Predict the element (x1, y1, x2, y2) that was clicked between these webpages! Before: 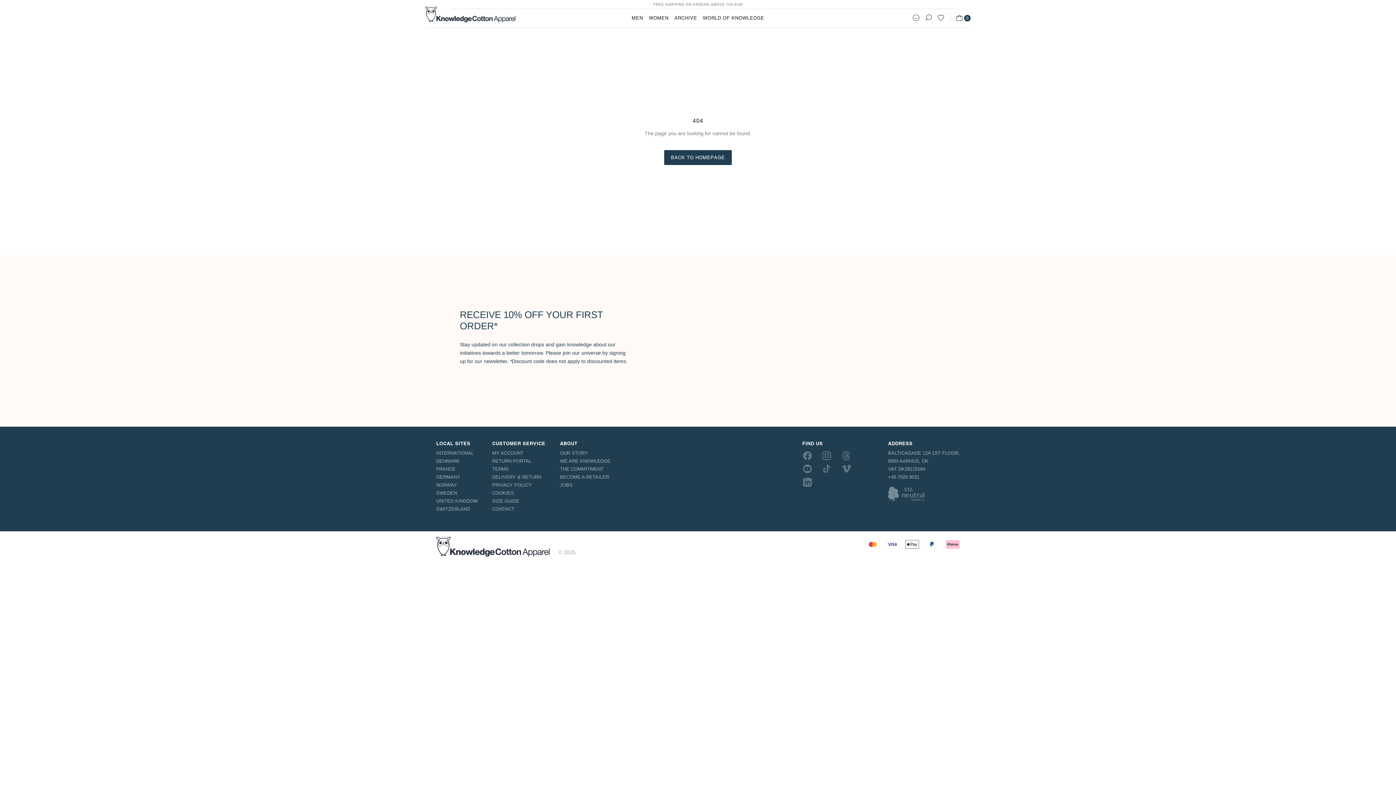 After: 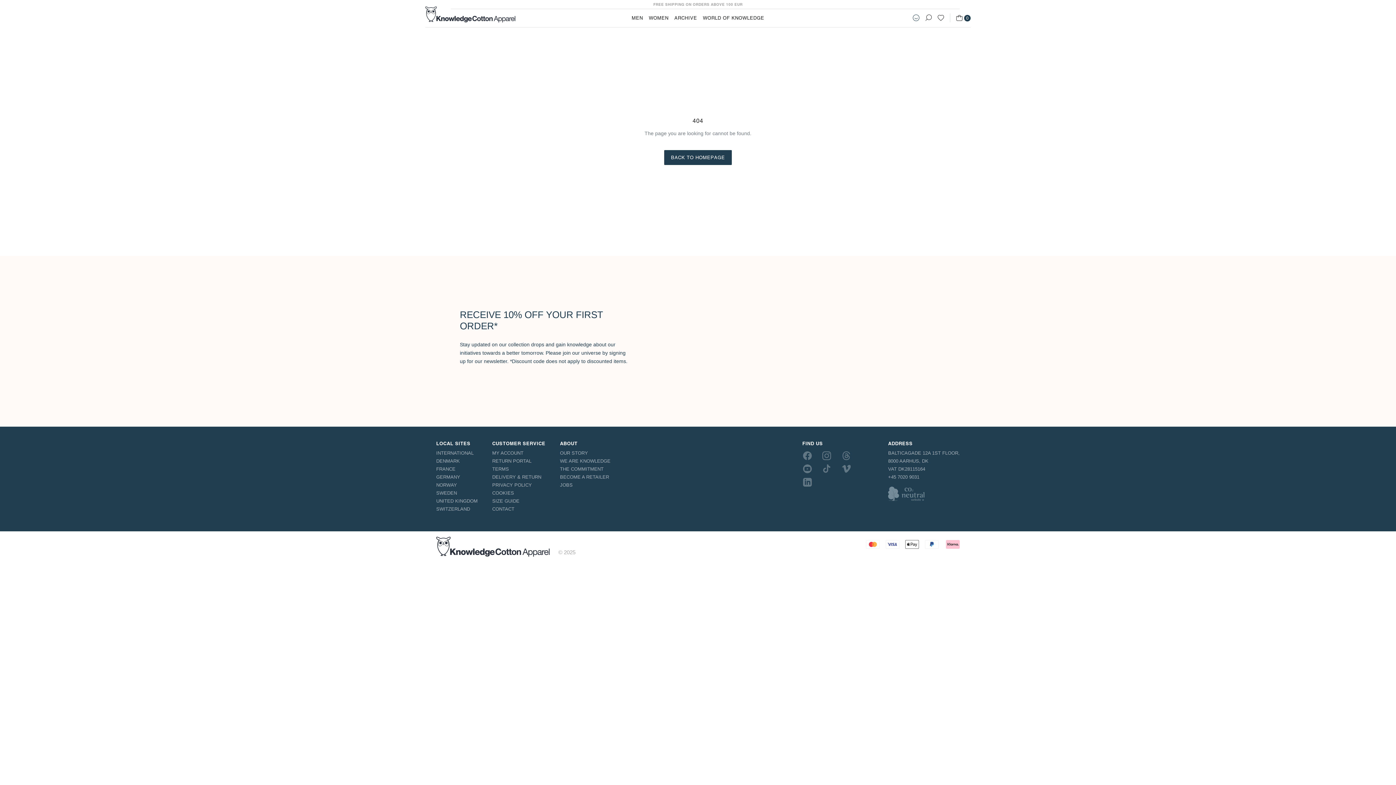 Action: label: Translation missing: en.header.navigation.favourites bbox: (937, 14, 944, 21)